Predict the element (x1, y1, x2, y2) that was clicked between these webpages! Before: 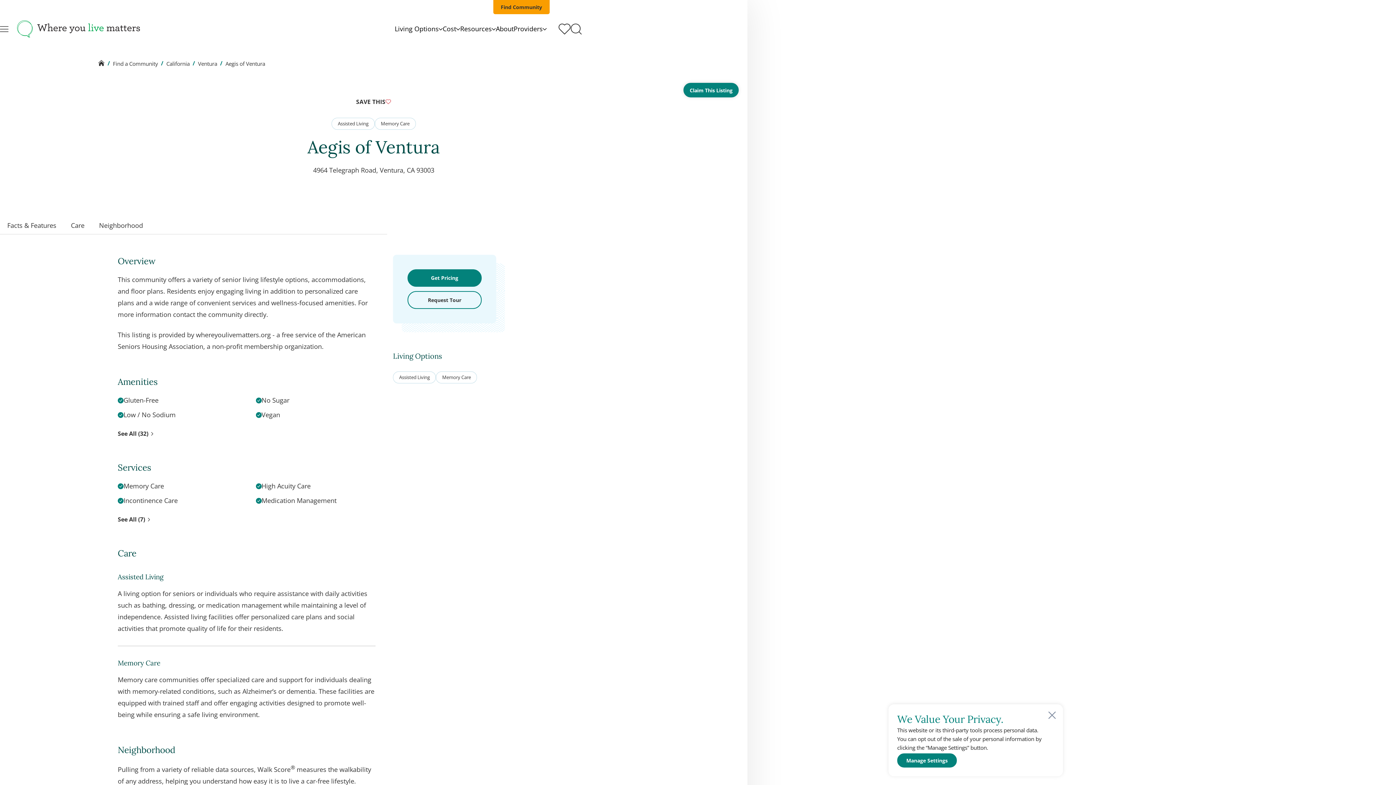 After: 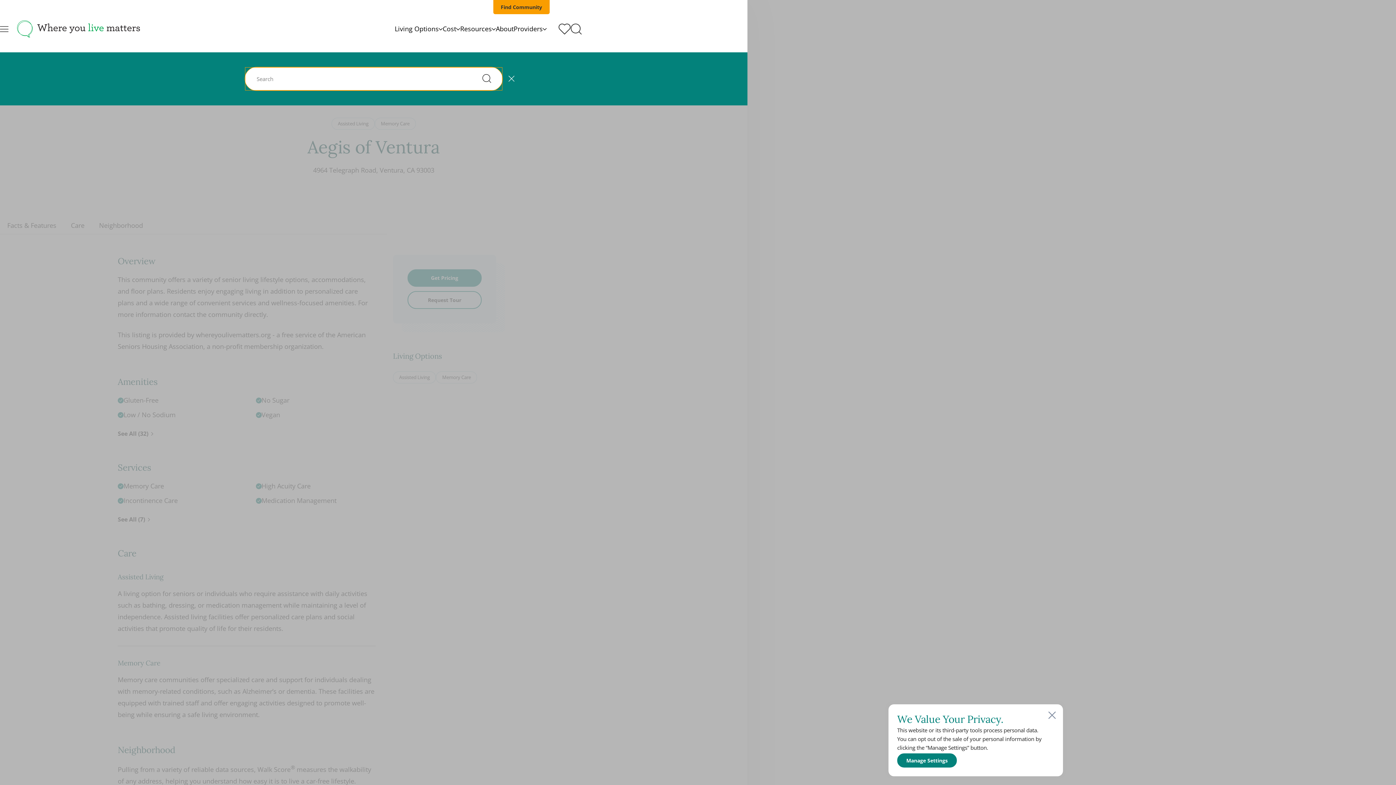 Action: label: Open Search bbox: (570, 23, 581, 34)